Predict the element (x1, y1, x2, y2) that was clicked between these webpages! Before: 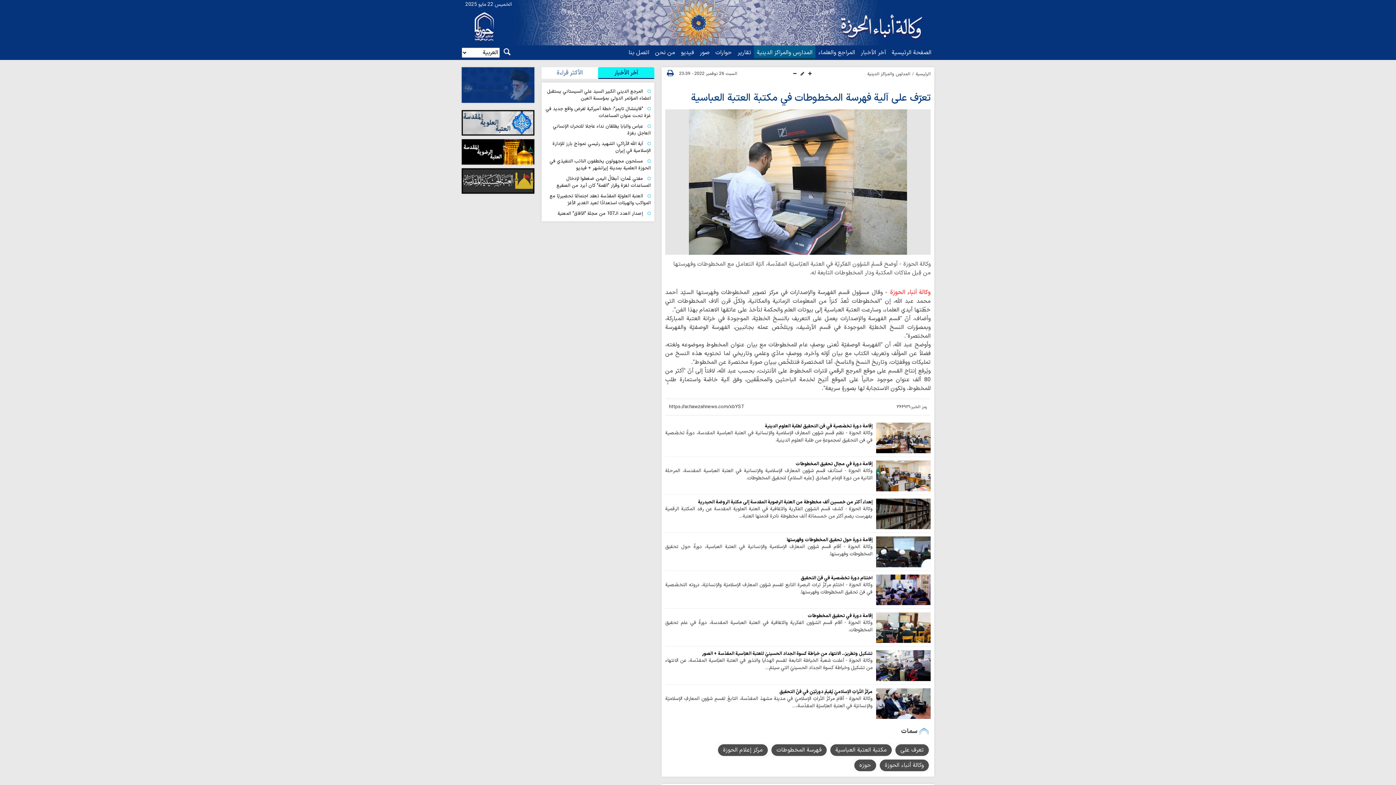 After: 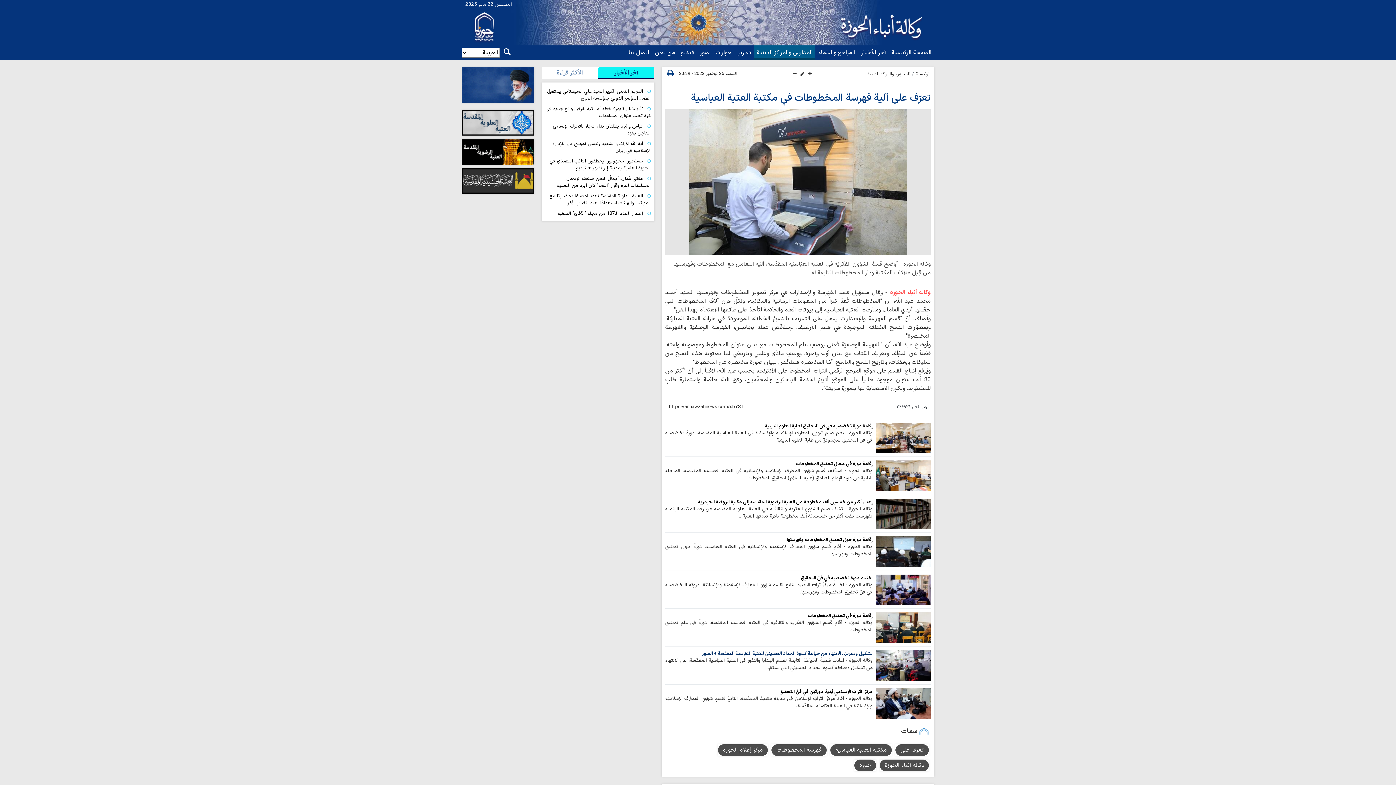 Action: bbox: (702, 650, 872, 659) label: تشكيل وتطريز.. الانتهاء من خياطة كسوة الحِداد الحسينيّ للعتبة العبّاسية المقدّسة + الصور